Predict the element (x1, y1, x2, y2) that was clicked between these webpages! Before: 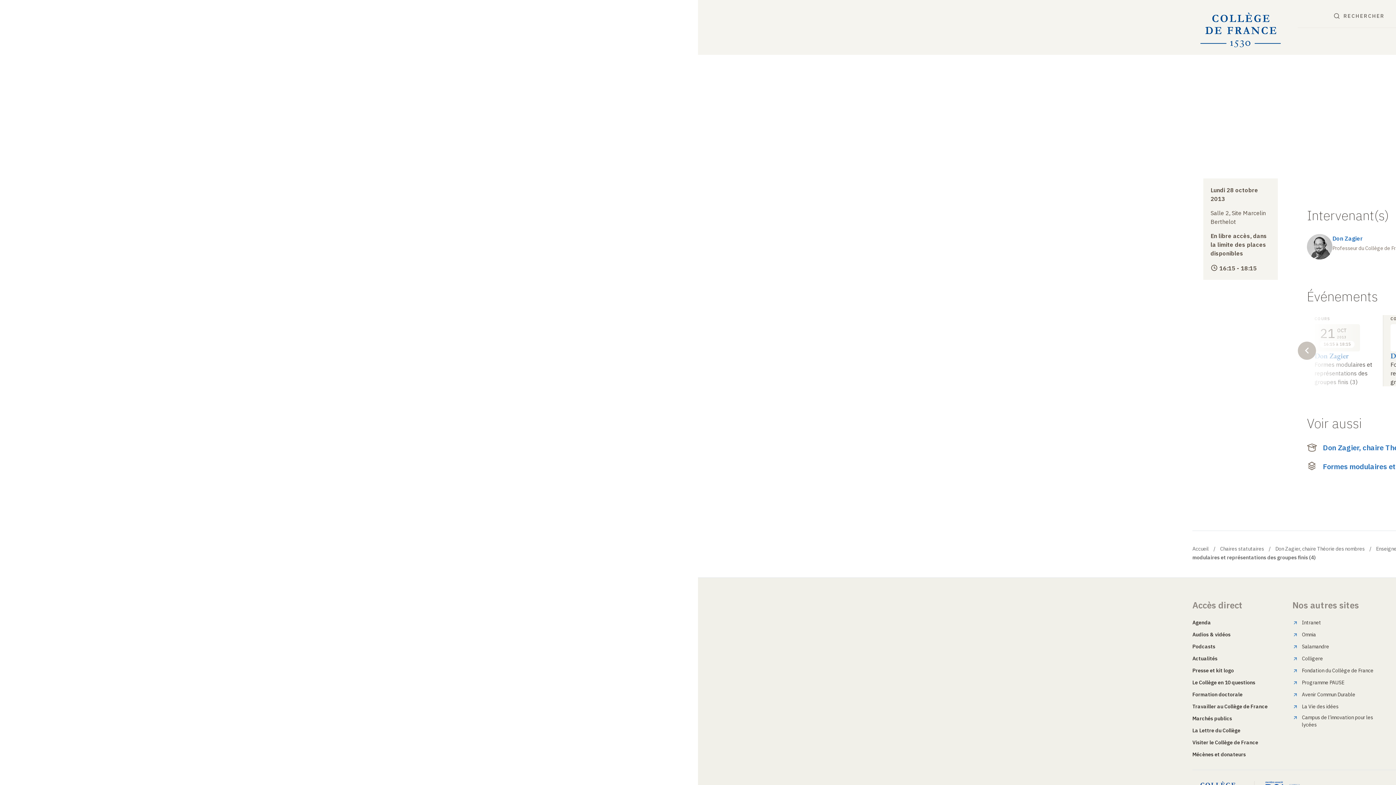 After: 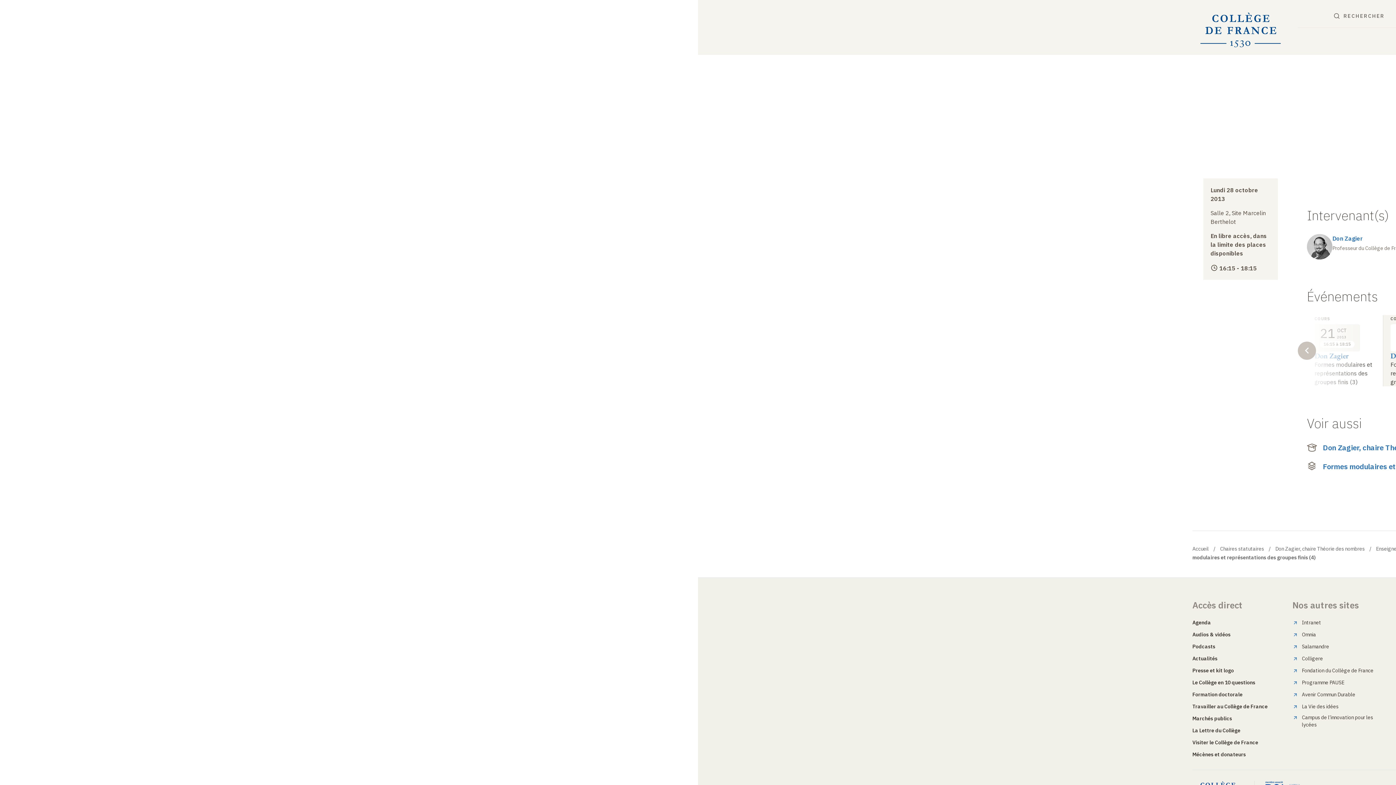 Action: bbox: (1292, 714, 1385, 728) label: Campus de l’innovation pour les lycées